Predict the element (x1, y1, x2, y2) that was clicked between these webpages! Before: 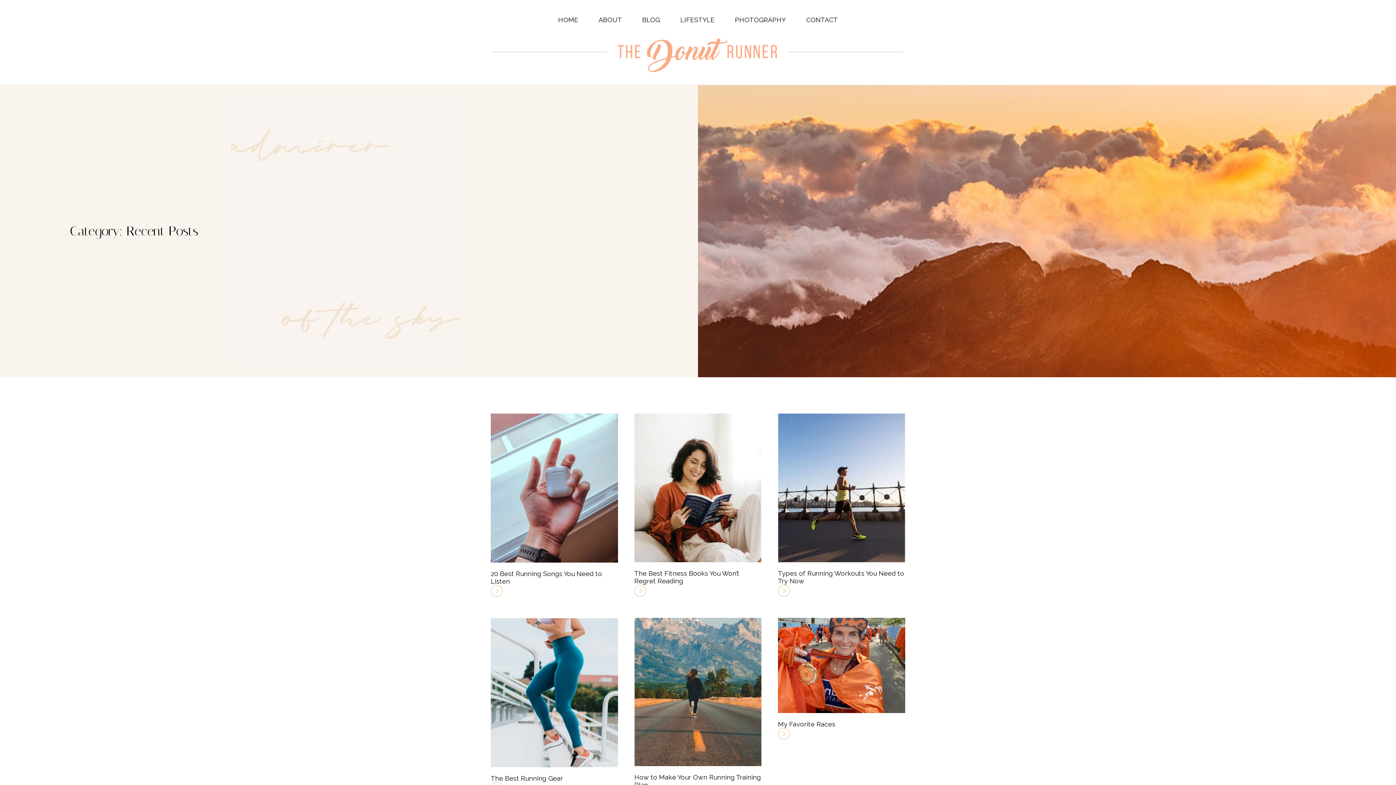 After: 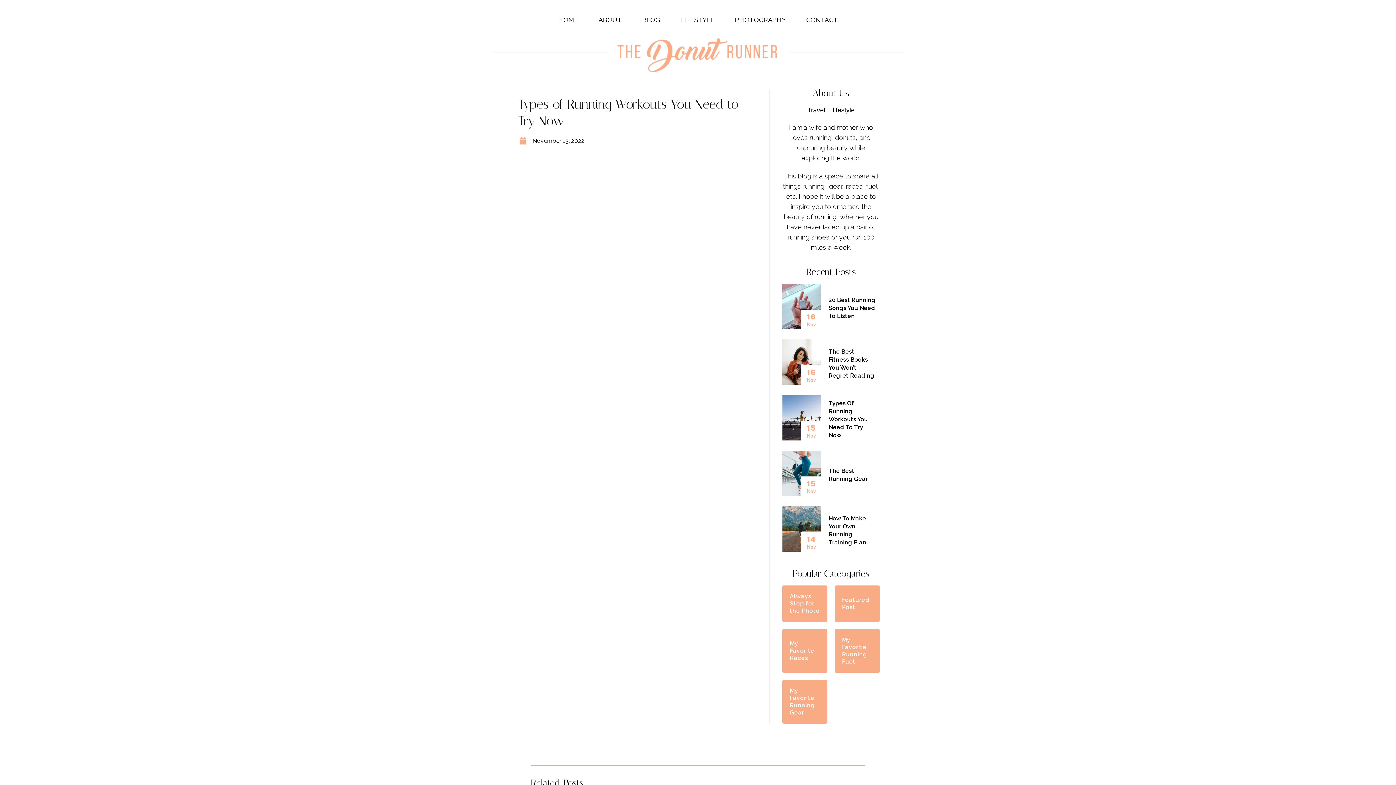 Action: label: Types of Running Workouts You Need to Try Now bbox: (778, 569, 904, 584)